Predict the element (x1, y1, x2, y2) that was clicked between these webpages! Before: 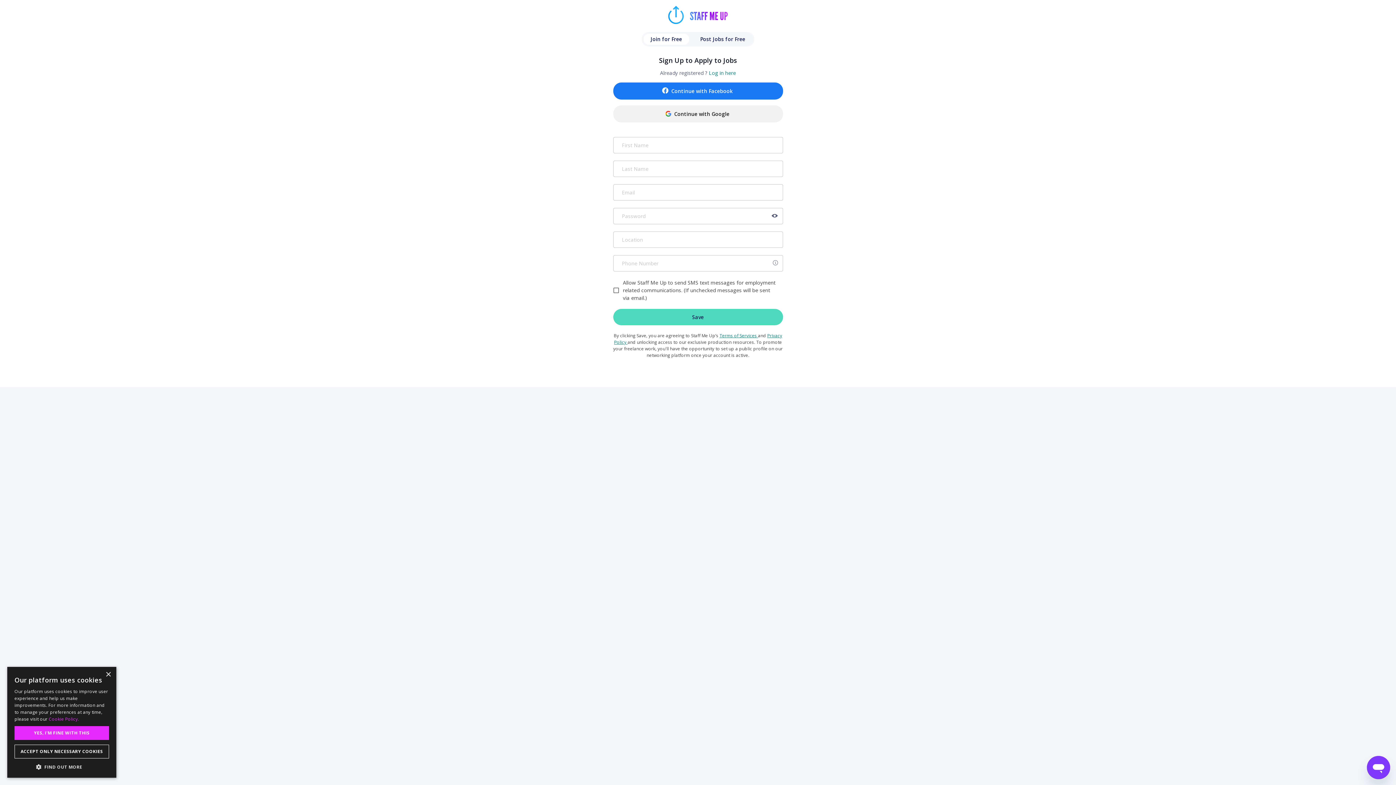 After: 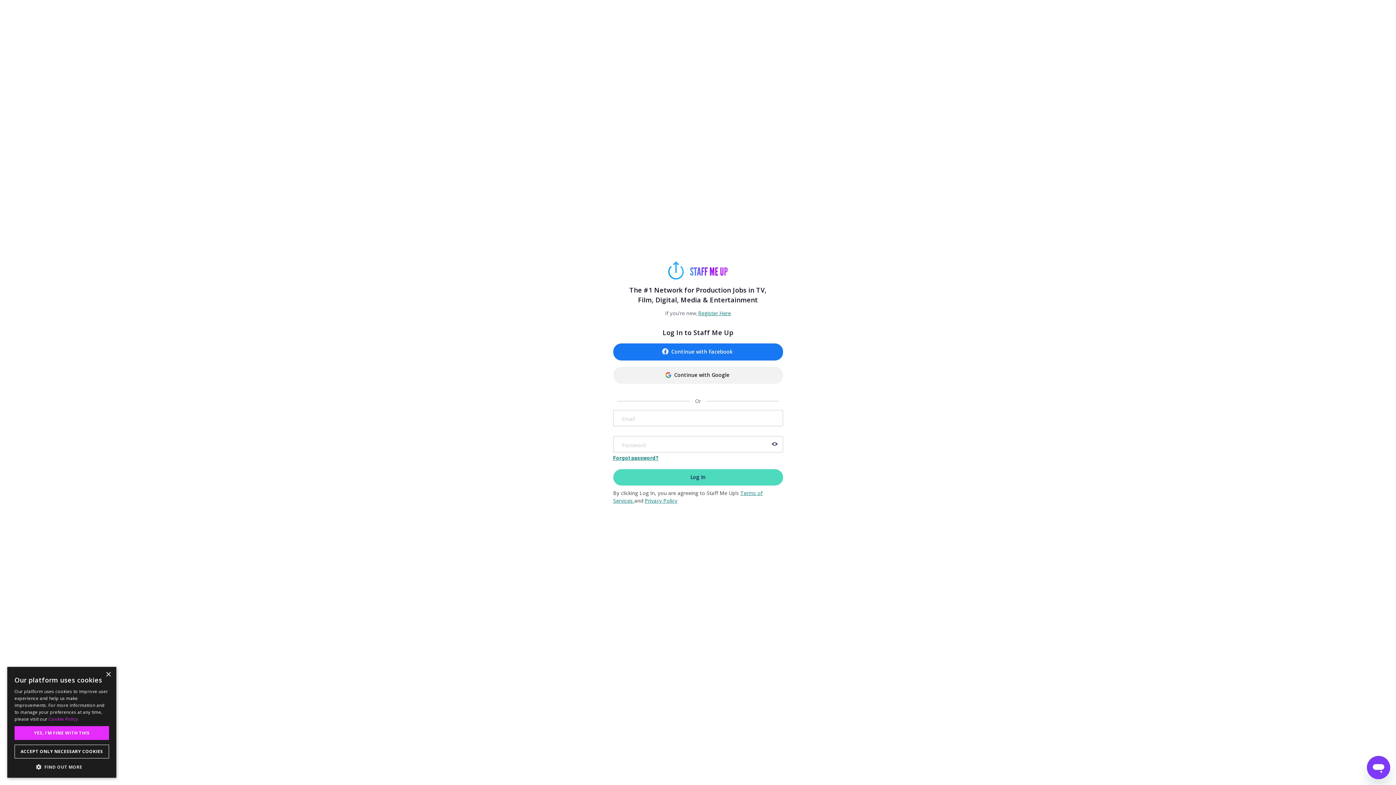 Action: bbox: (709, 69, 736, 76) label: Log in here